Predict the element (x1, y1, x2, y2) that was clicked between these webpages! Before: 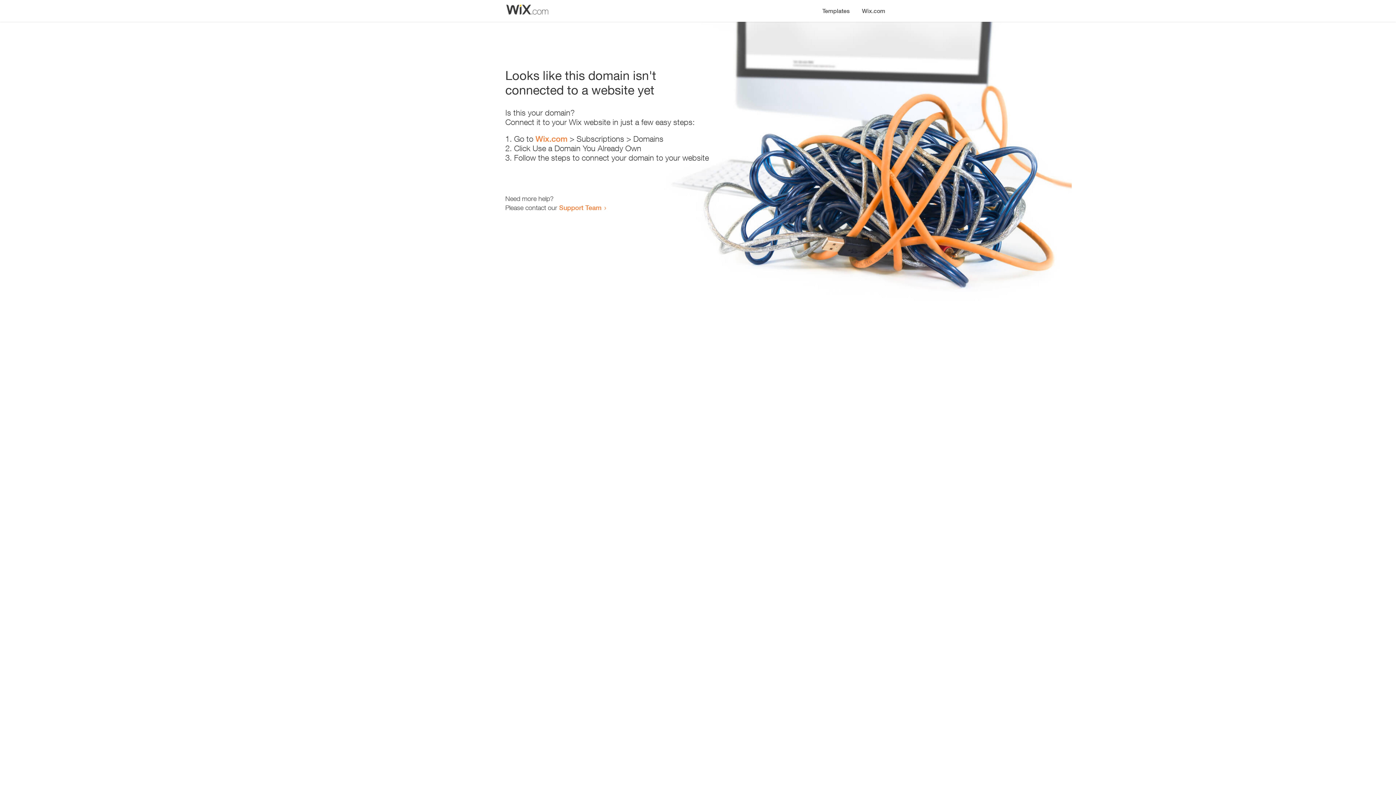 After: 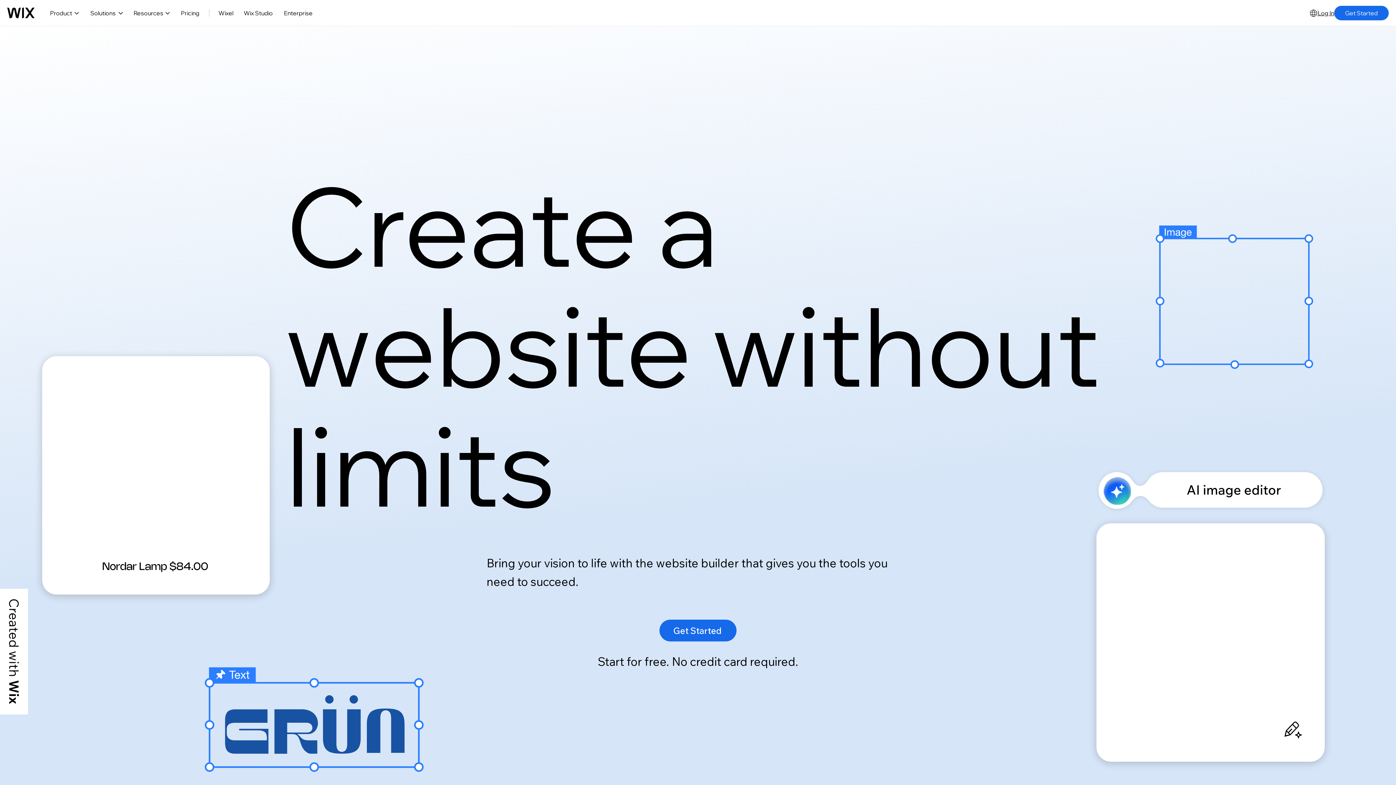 Action: label: Wix.com bbox: (535, 134, 567, 143)